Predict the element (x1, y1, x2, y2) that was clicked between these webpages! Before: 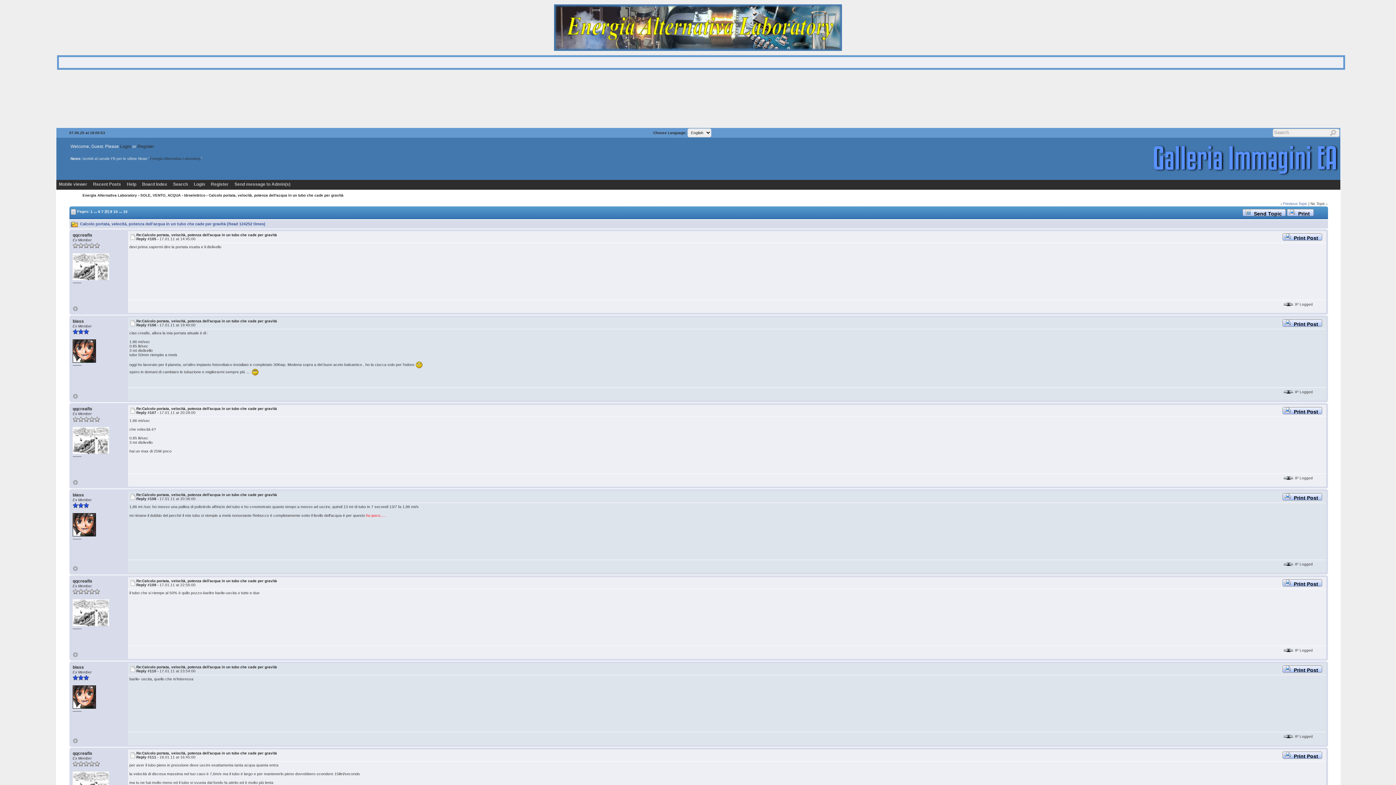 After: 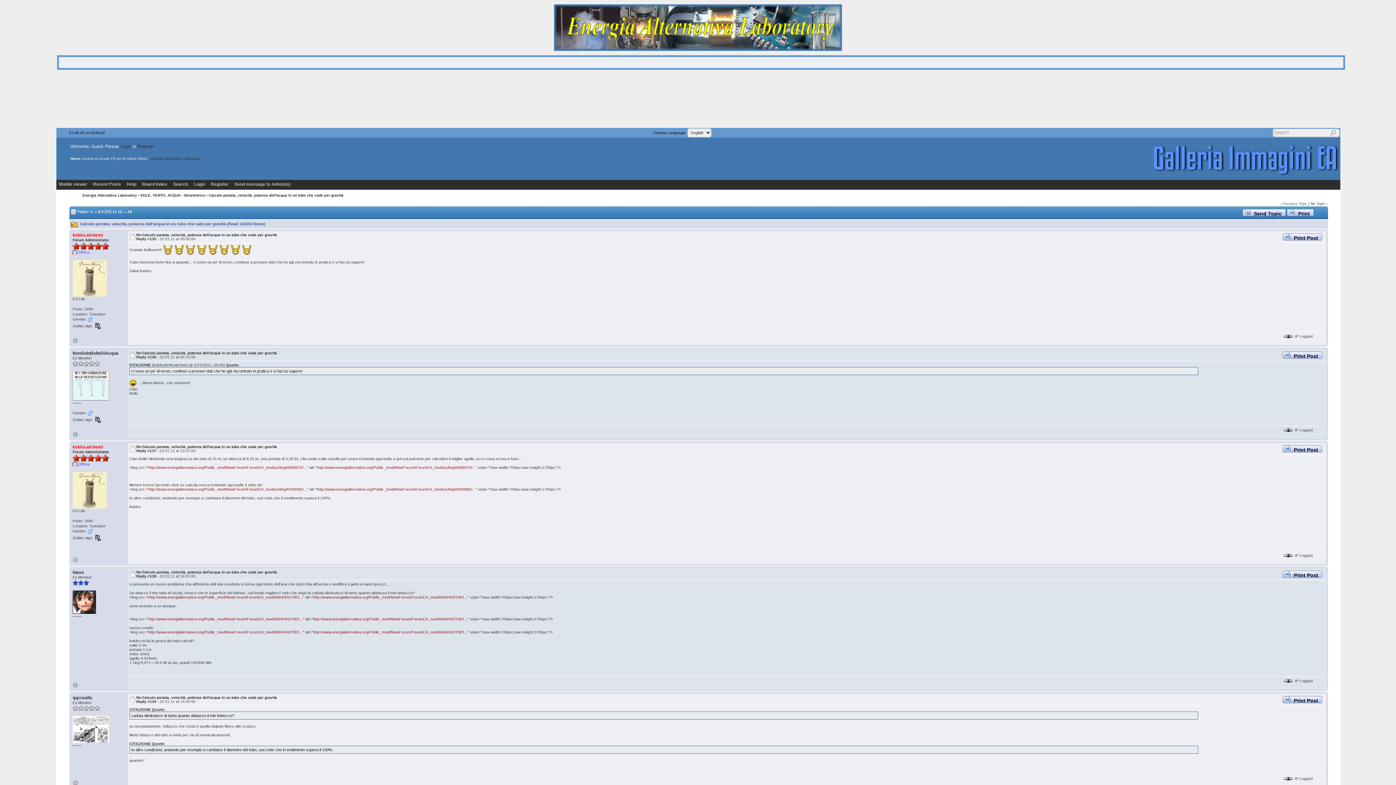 Action: label: 10 bbox: (113, 208, 117, 214)